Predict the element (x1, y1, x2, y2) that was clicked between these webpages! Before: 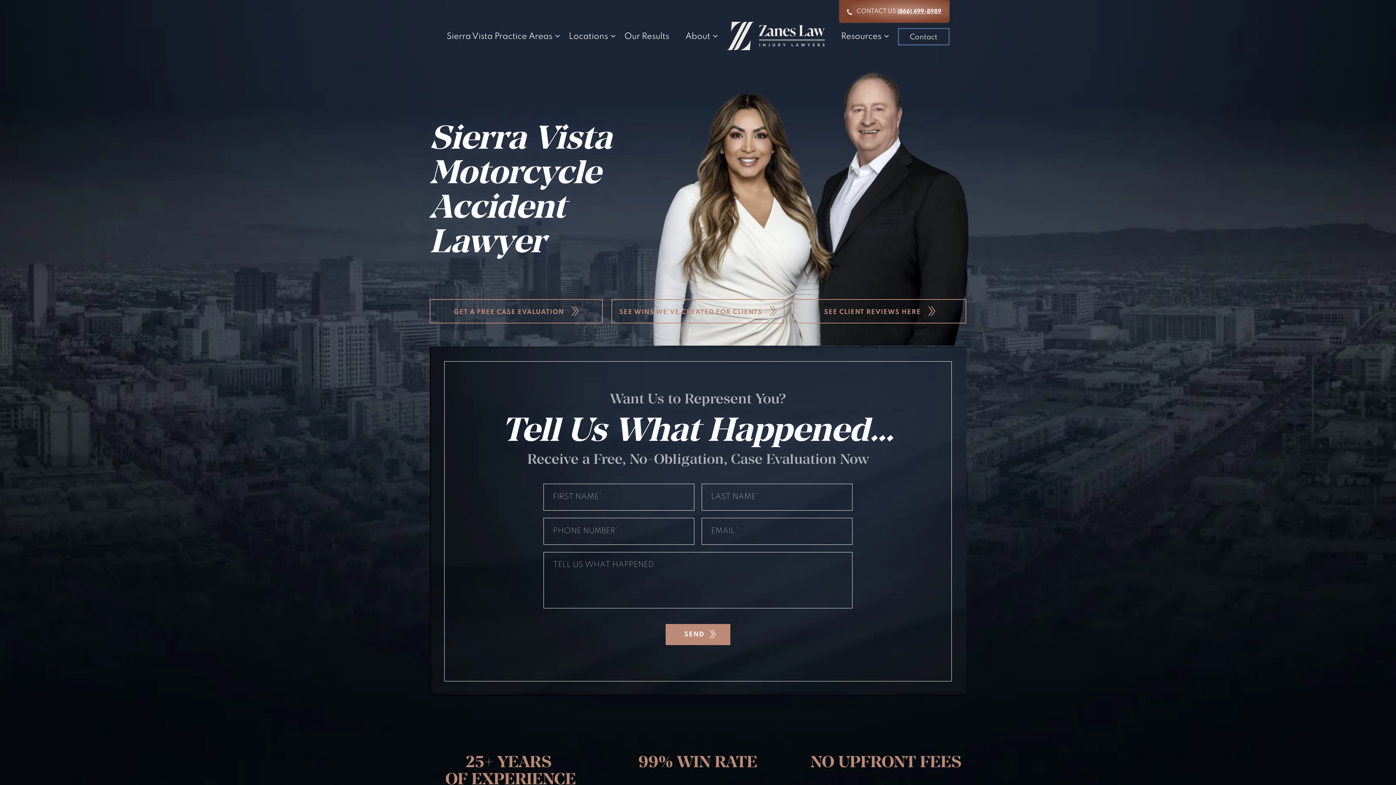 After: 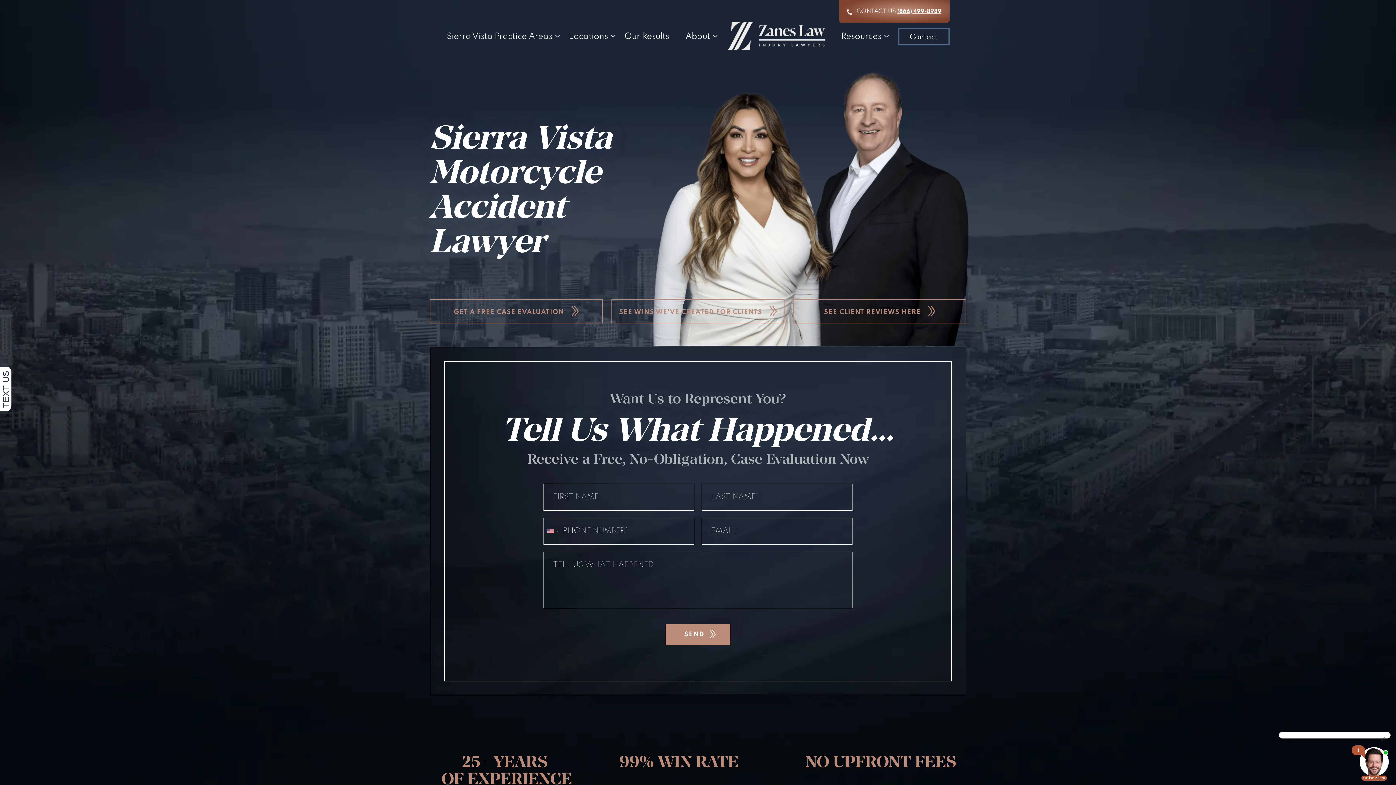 Action: bbox: (897, 7, 941, 16) label: (866) 499-8989